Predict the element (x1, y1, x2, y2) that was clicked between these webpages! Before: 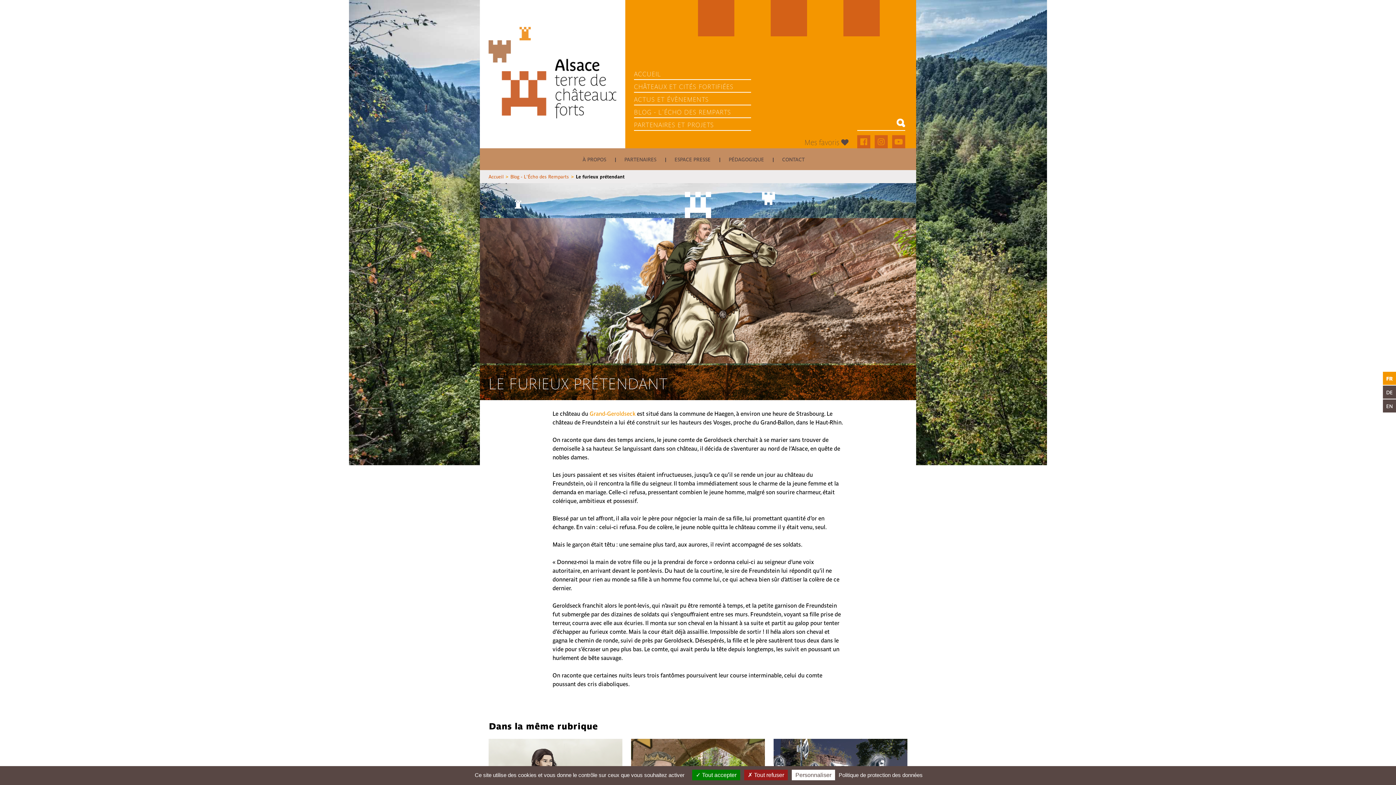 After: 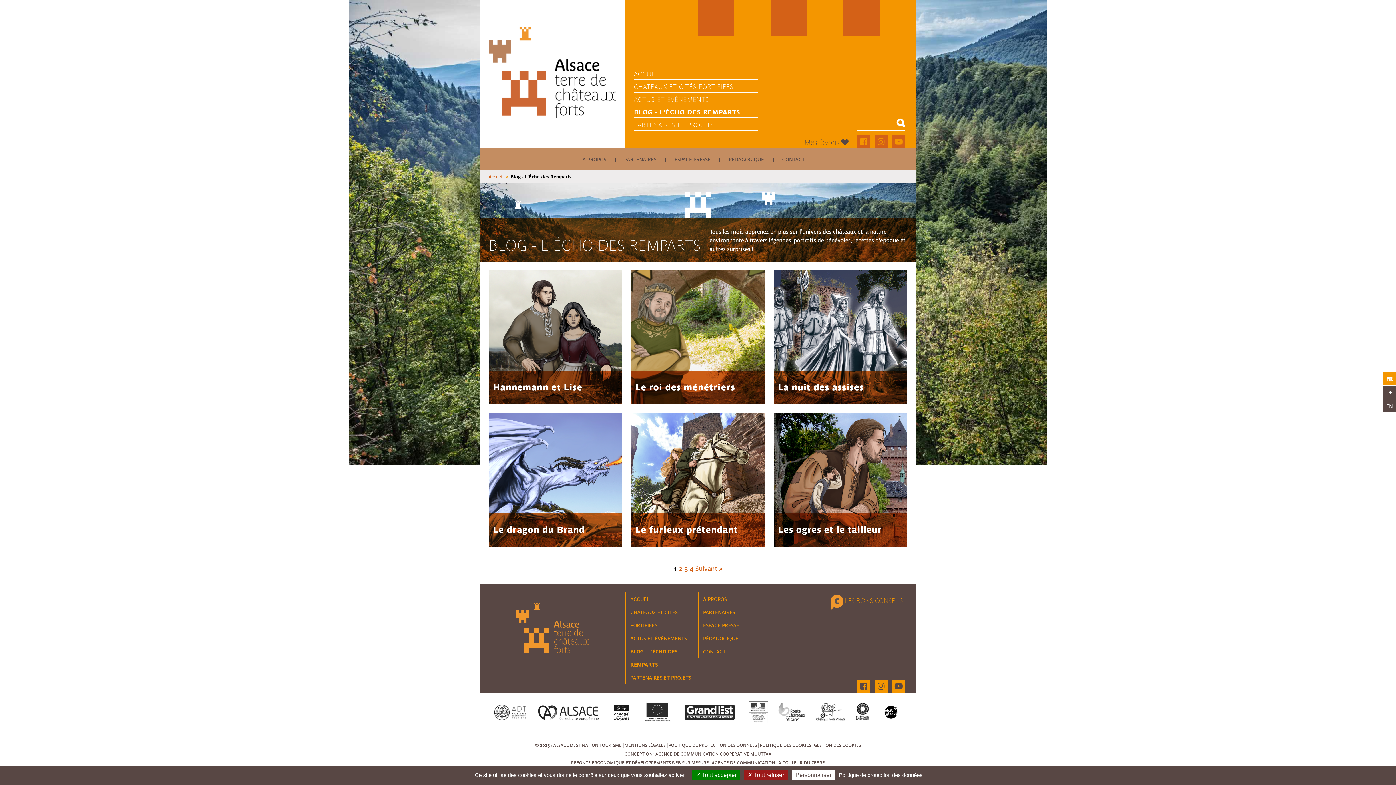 Action: label: BLOG - L'ÉCHO DES REMPARTS bbox: (634, 105, 751, 118)